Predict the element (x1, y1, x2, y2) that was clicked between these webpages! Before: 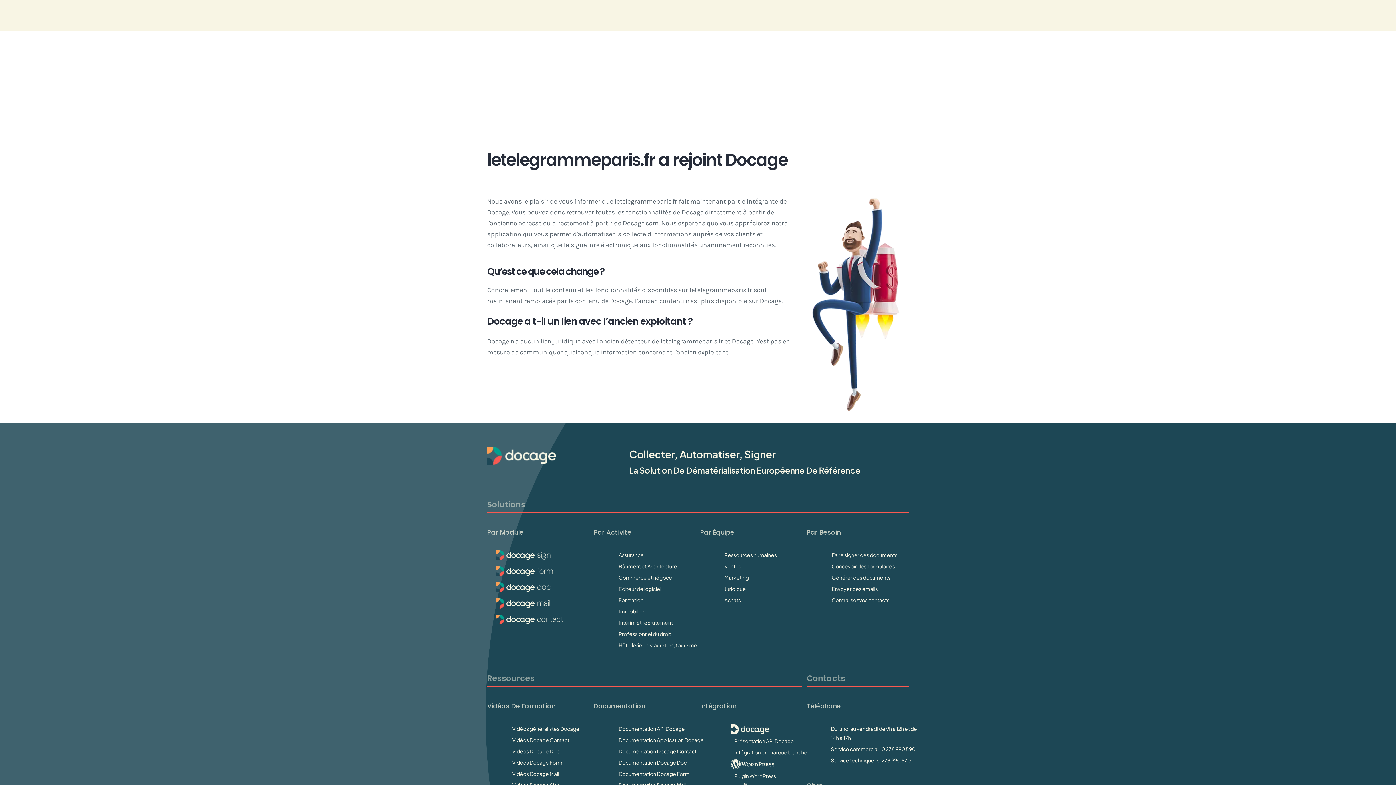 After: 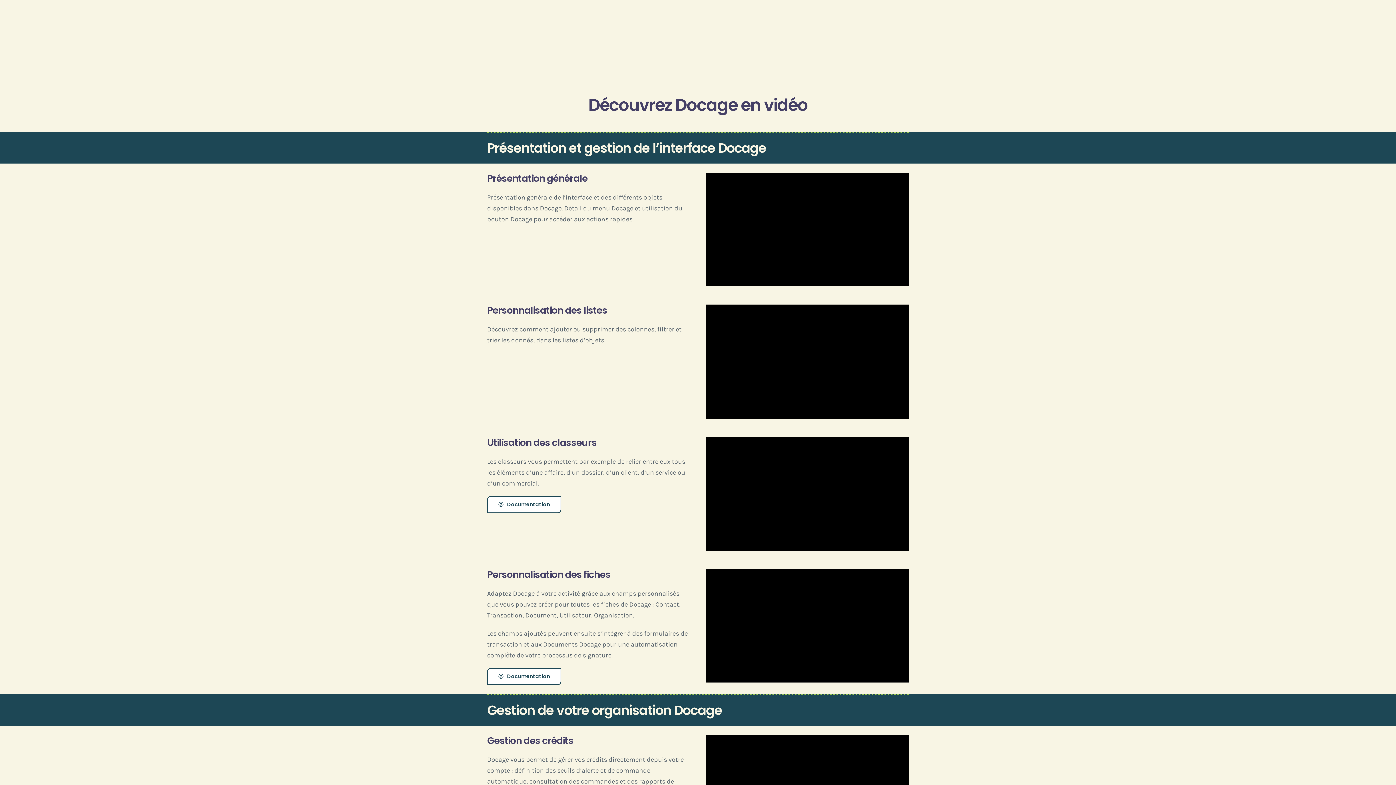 Action: label: Vidéos Docage Contact bbox: (512, 737, 569, 743)